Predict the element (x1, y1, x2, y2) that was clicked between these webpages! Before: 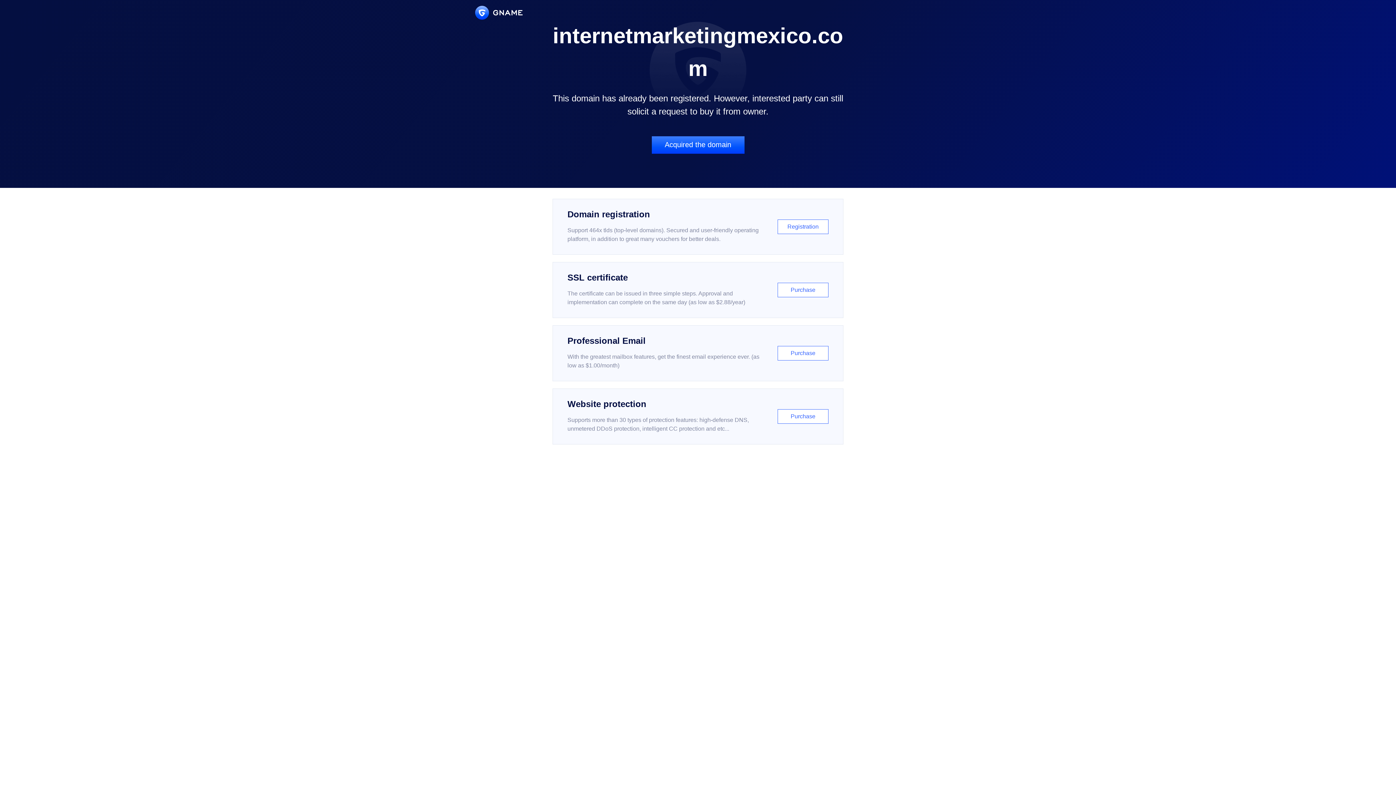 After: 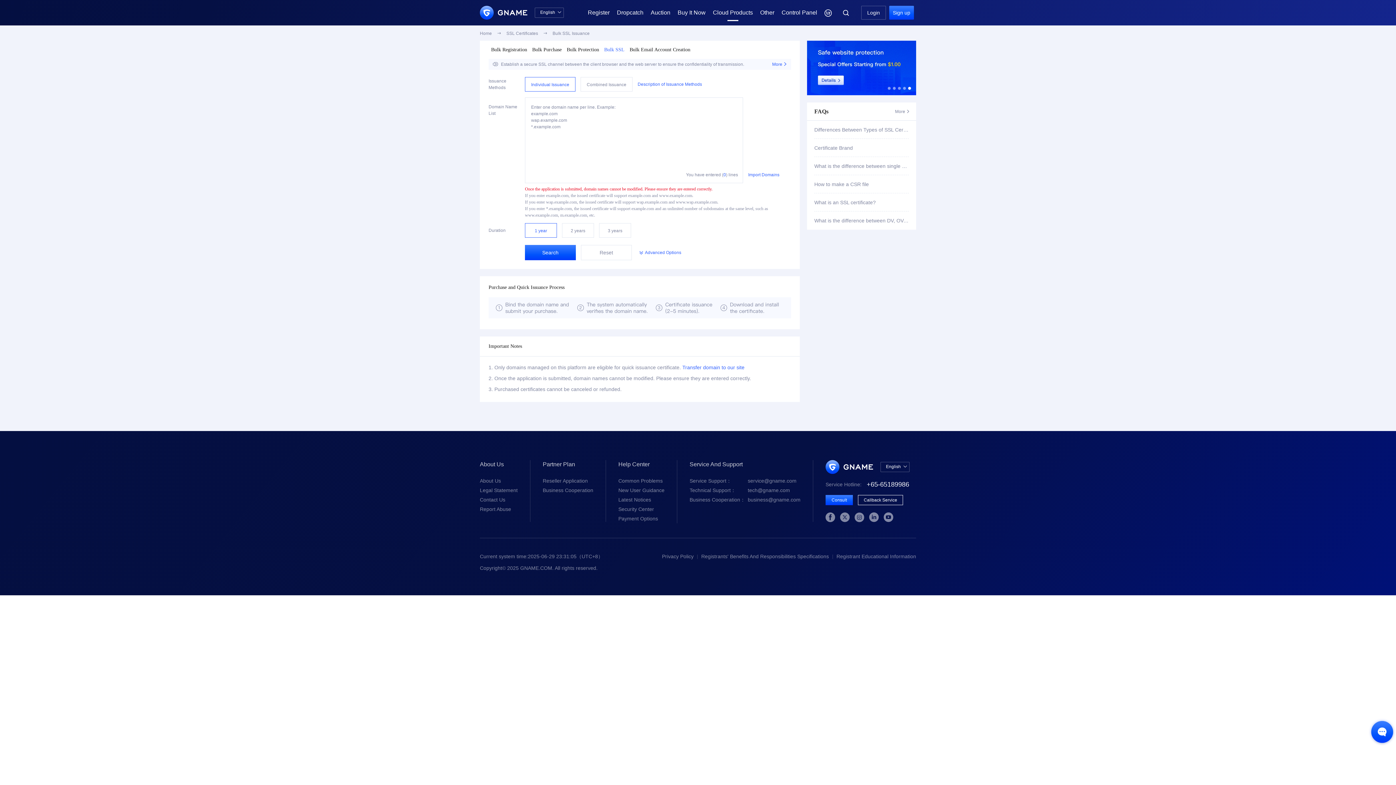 Action: label: SSL certificate

The certificate can be issued in three simple steps. Approval and implementation can complete on the same day (as low as $2.88/year)

Purchase bbox: (552, 262, 843, 318)